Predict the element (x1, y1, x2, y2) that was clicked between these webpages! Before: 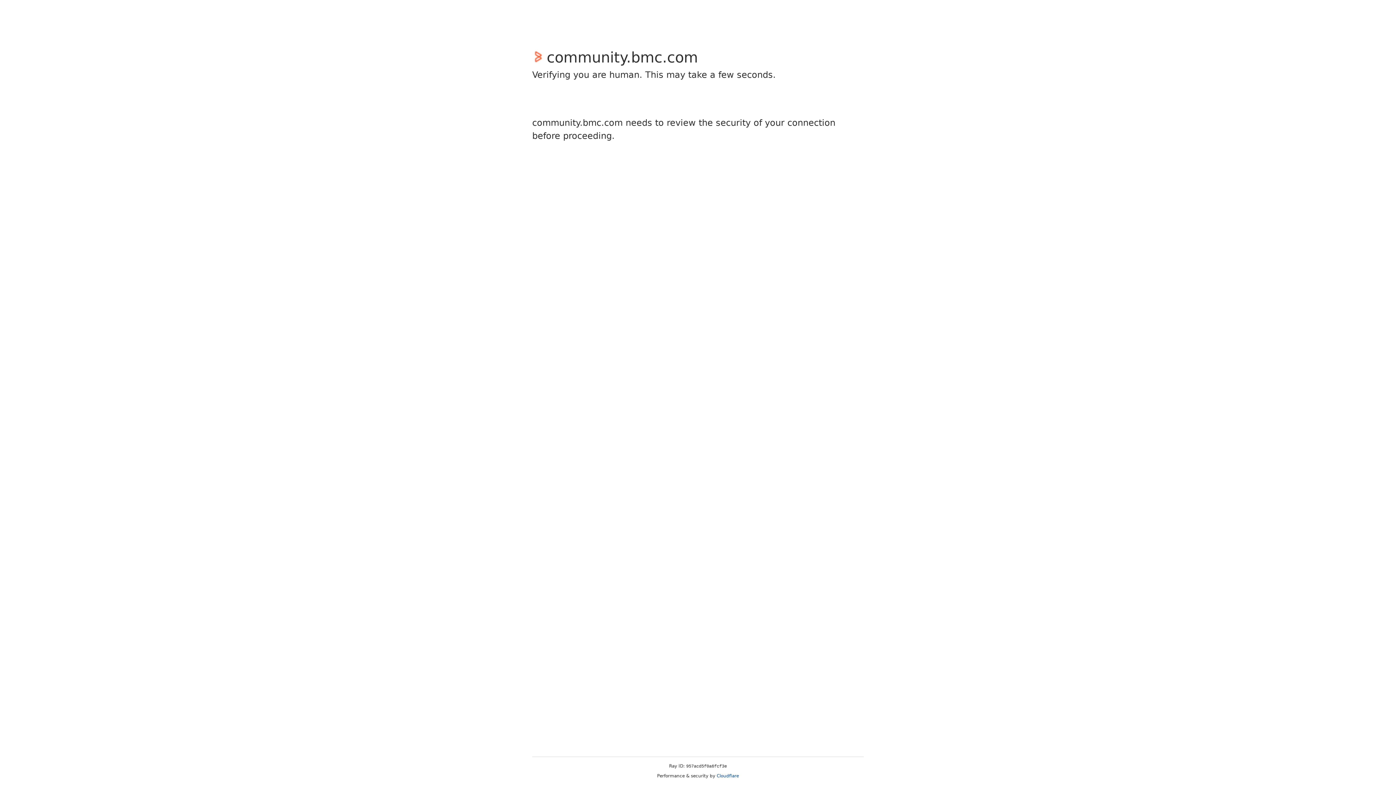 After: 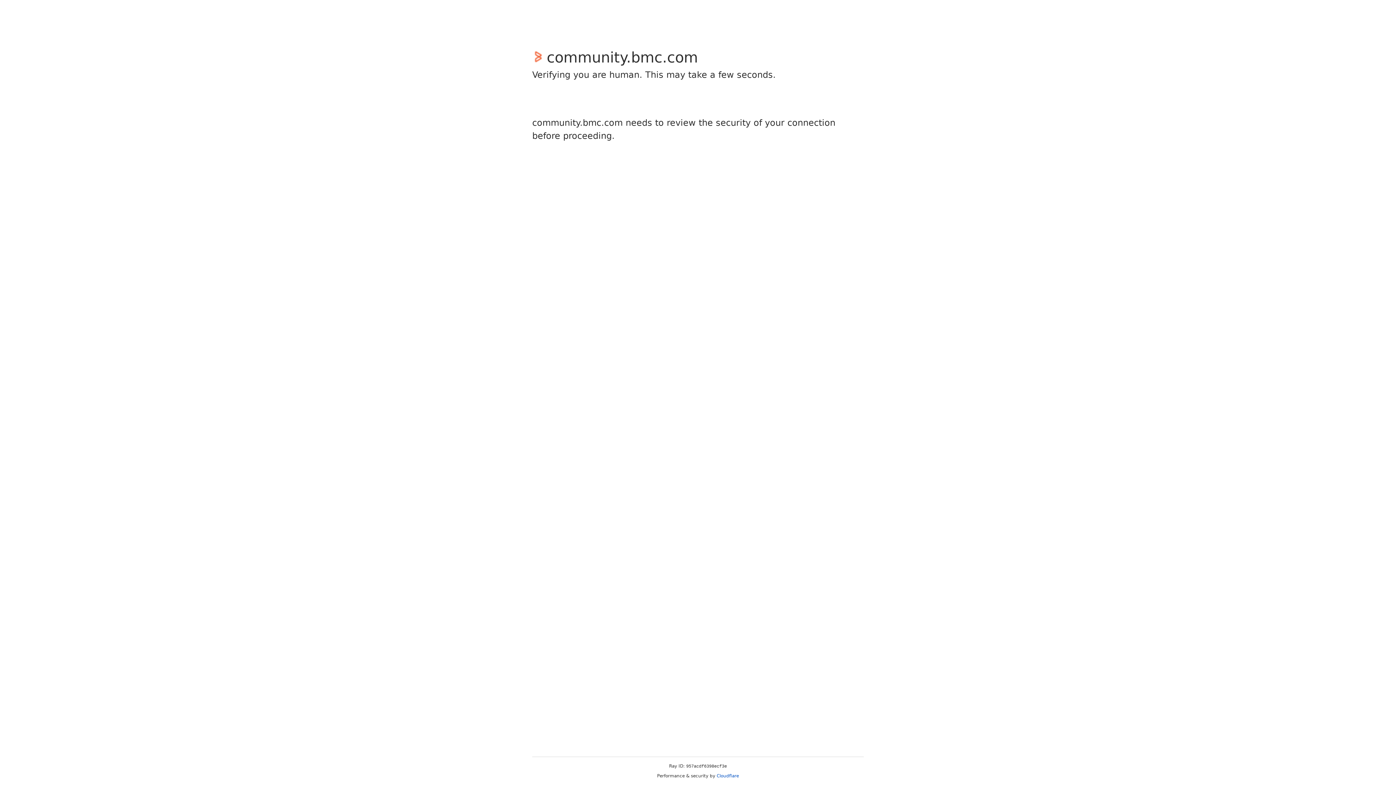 Action: label: Cloudflare bbox: (716, 773, 739, 778)